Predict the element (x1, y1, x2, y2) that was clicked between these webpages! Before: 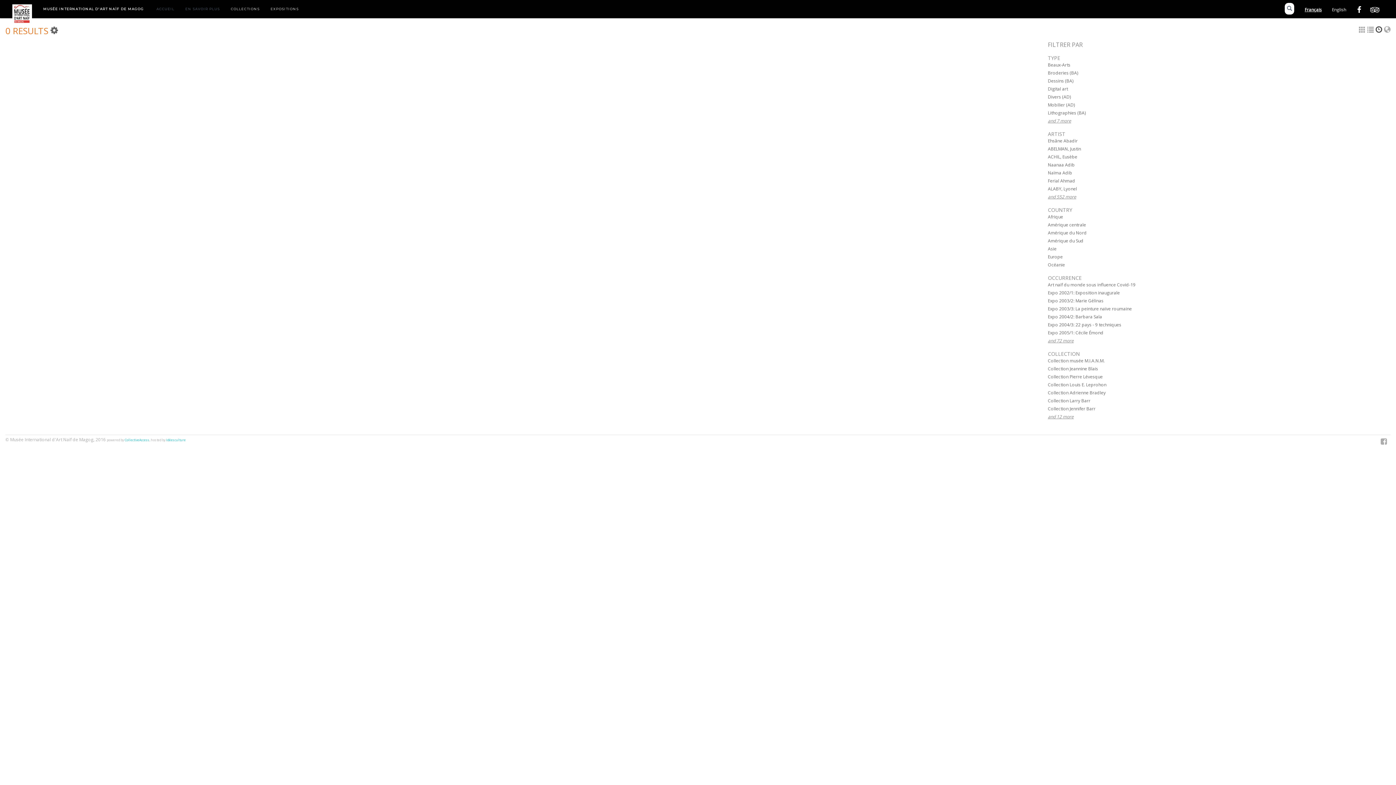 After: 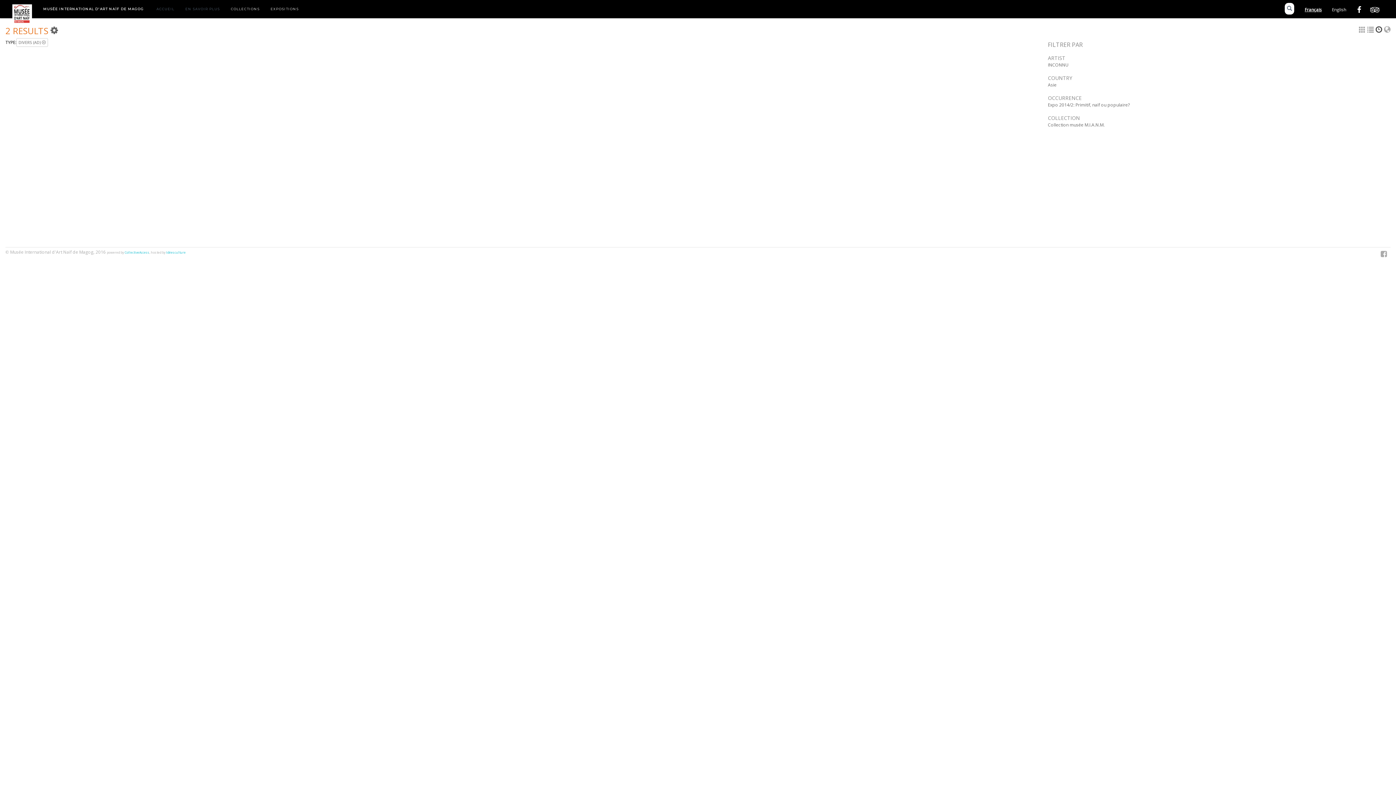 Action: label: Divers (AD) bbox: (1048, 93, 1071, 100)